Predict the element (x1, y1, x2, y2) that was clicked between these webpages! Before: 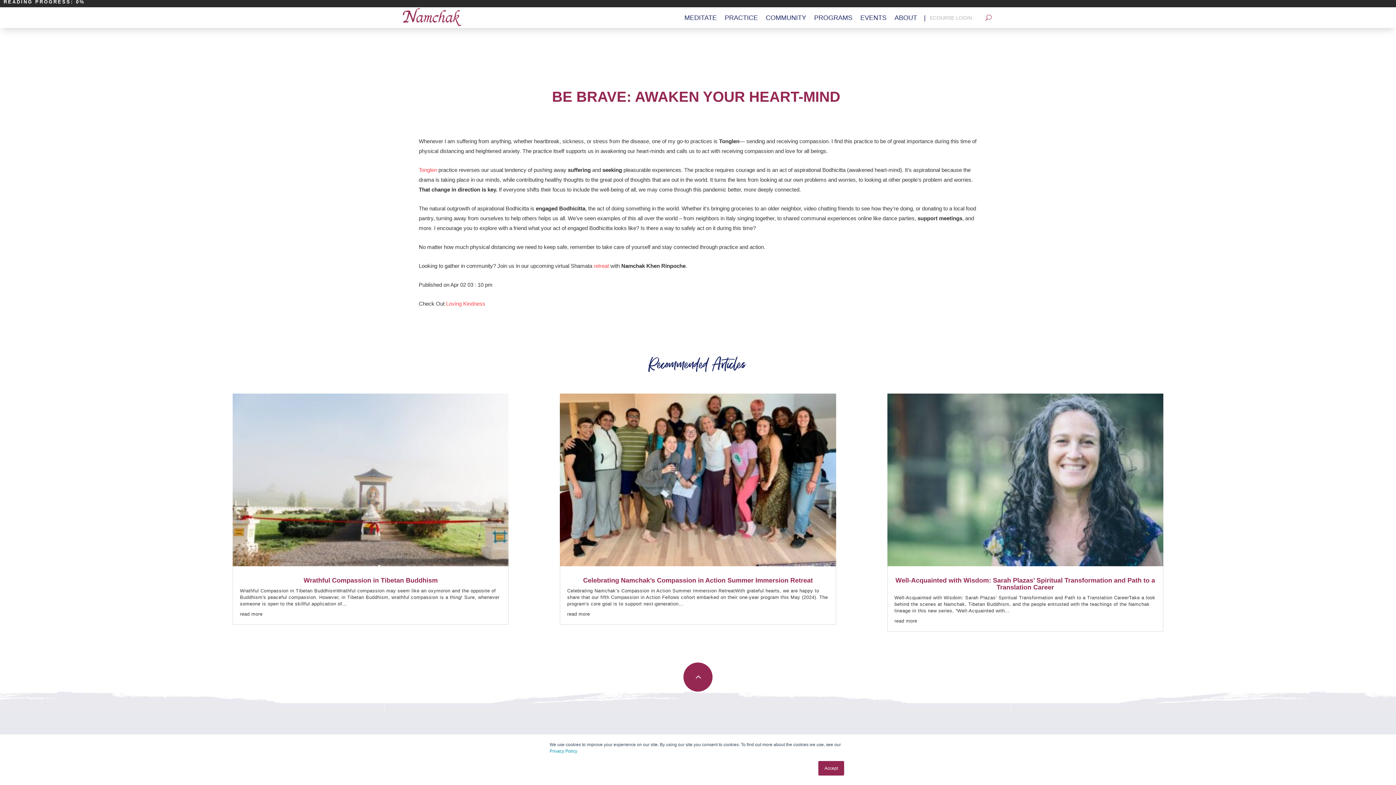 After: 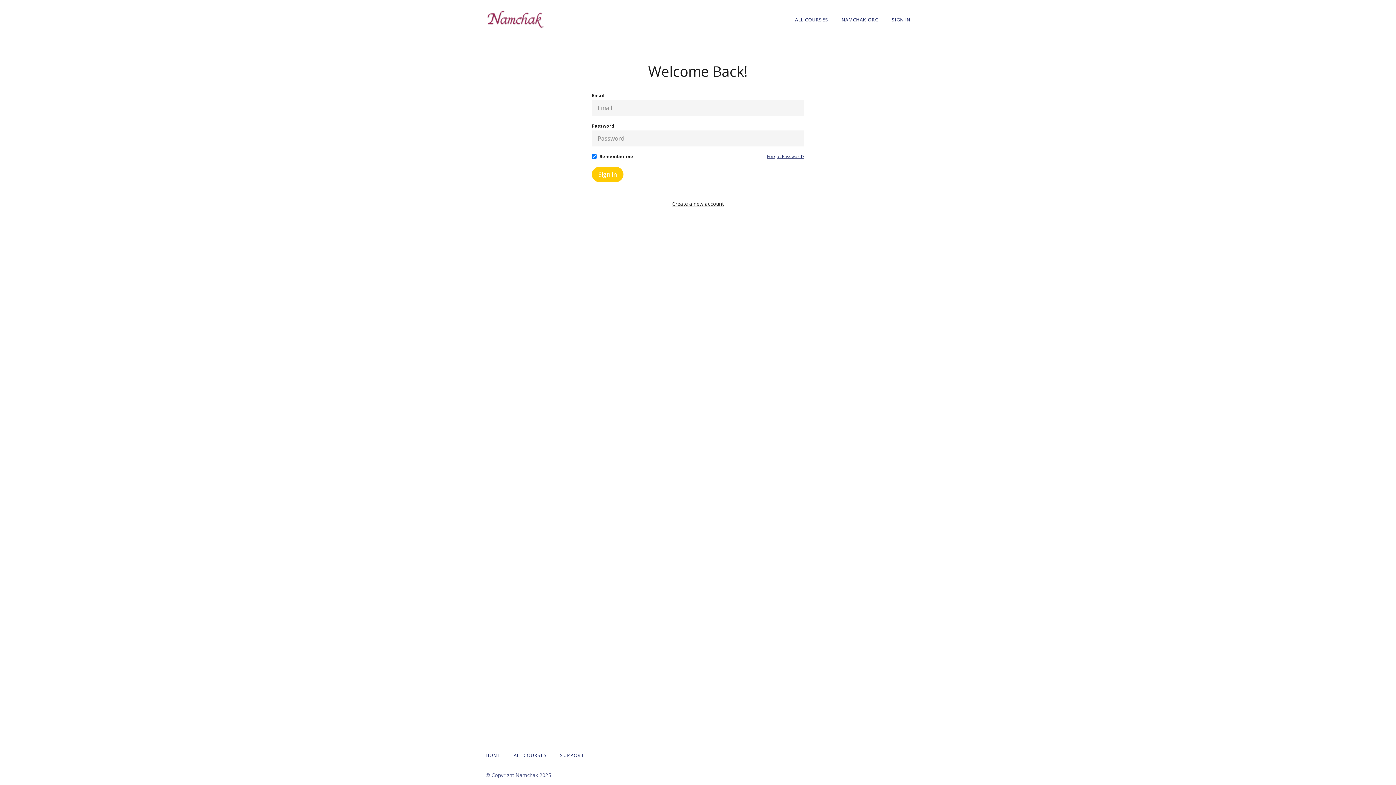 Action: bbox: (930, 11, 972, 23) label: ECOURSE LOGIN